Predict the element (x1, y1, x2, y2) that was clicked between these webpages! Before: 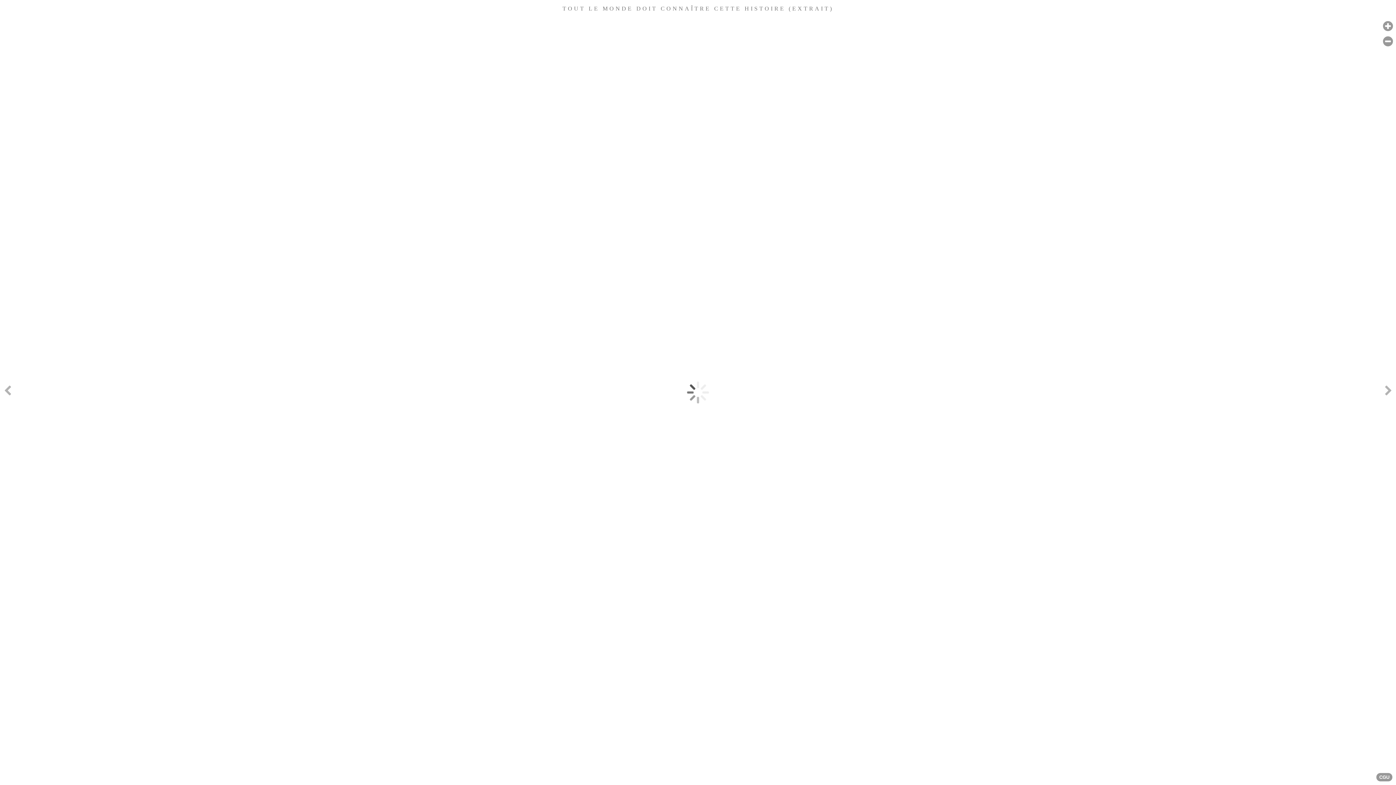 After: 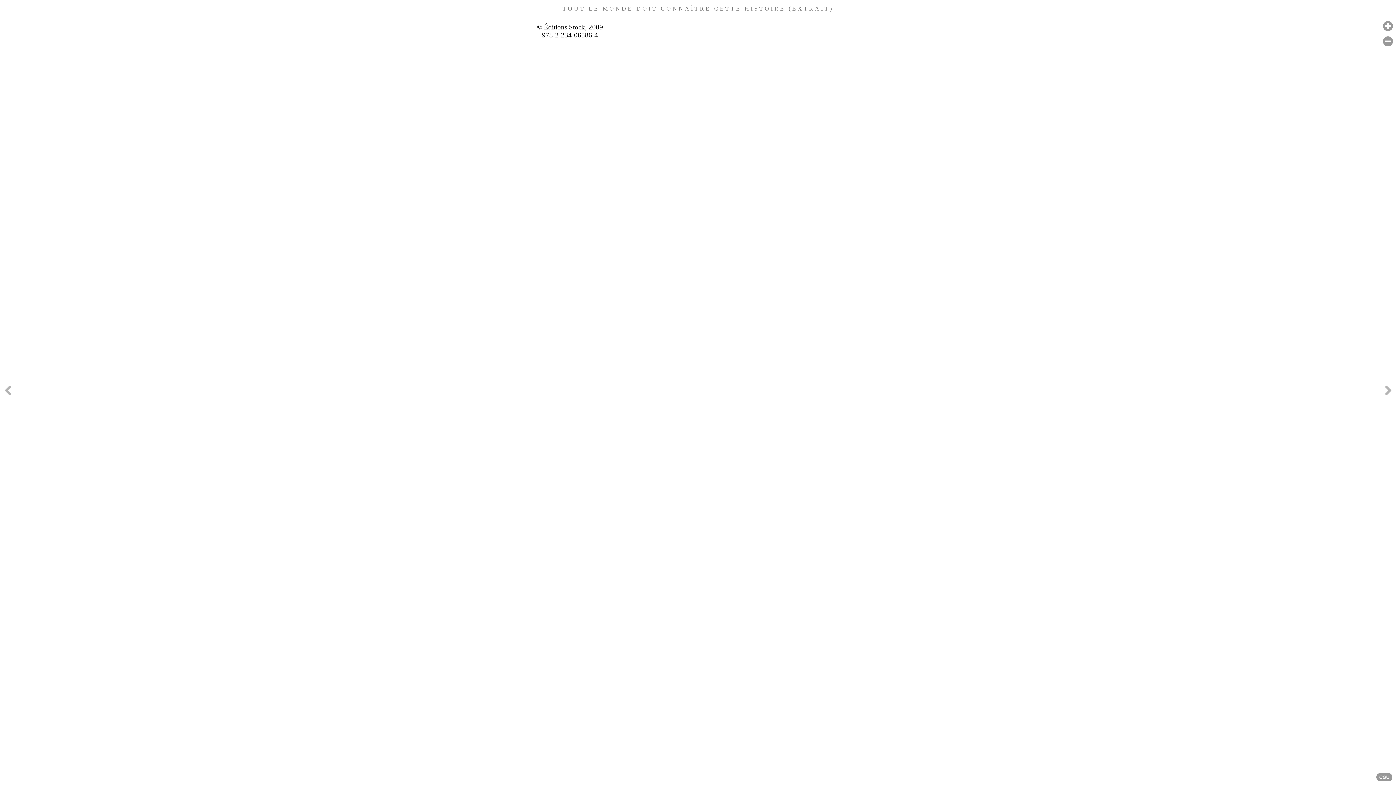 Action: bbox: (1381, 235, 1396, 549) label: Next page [right]